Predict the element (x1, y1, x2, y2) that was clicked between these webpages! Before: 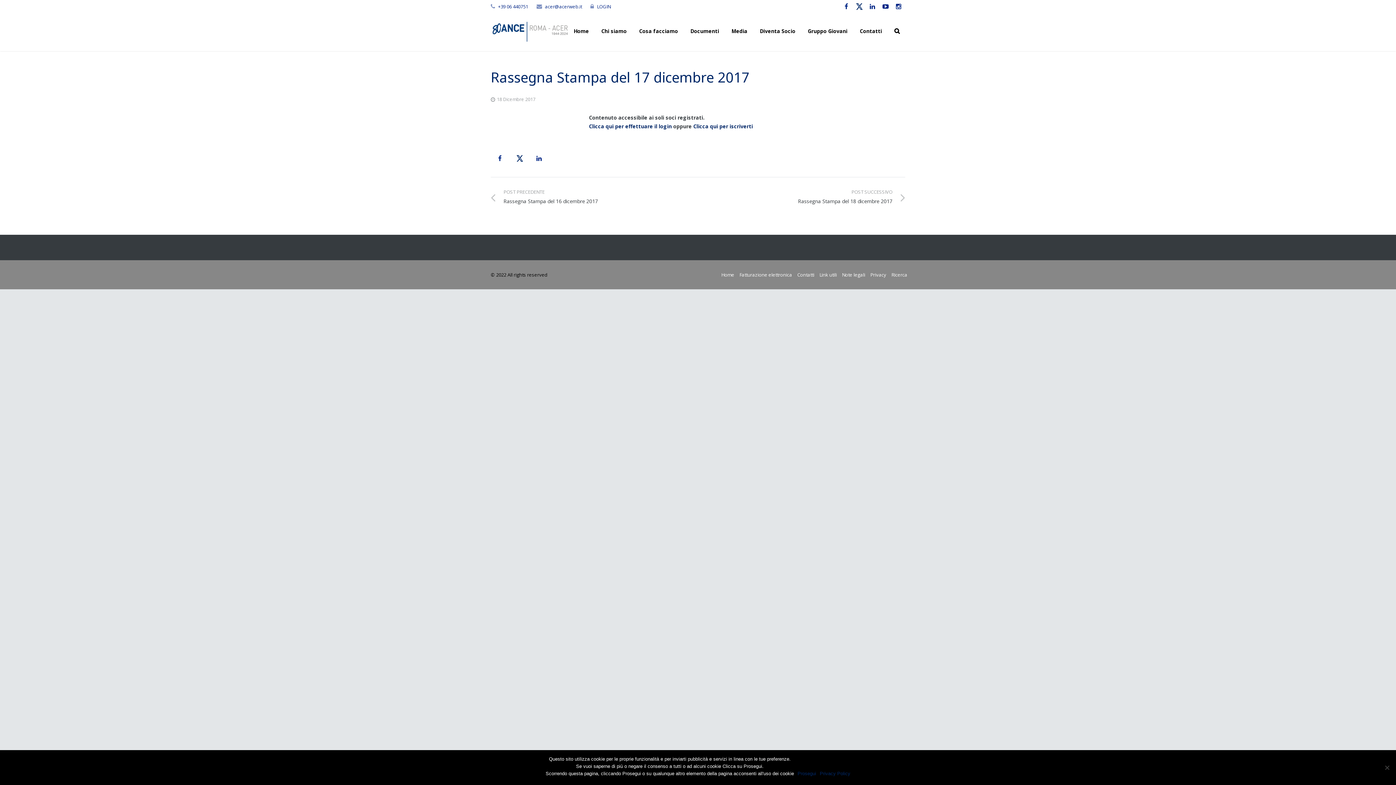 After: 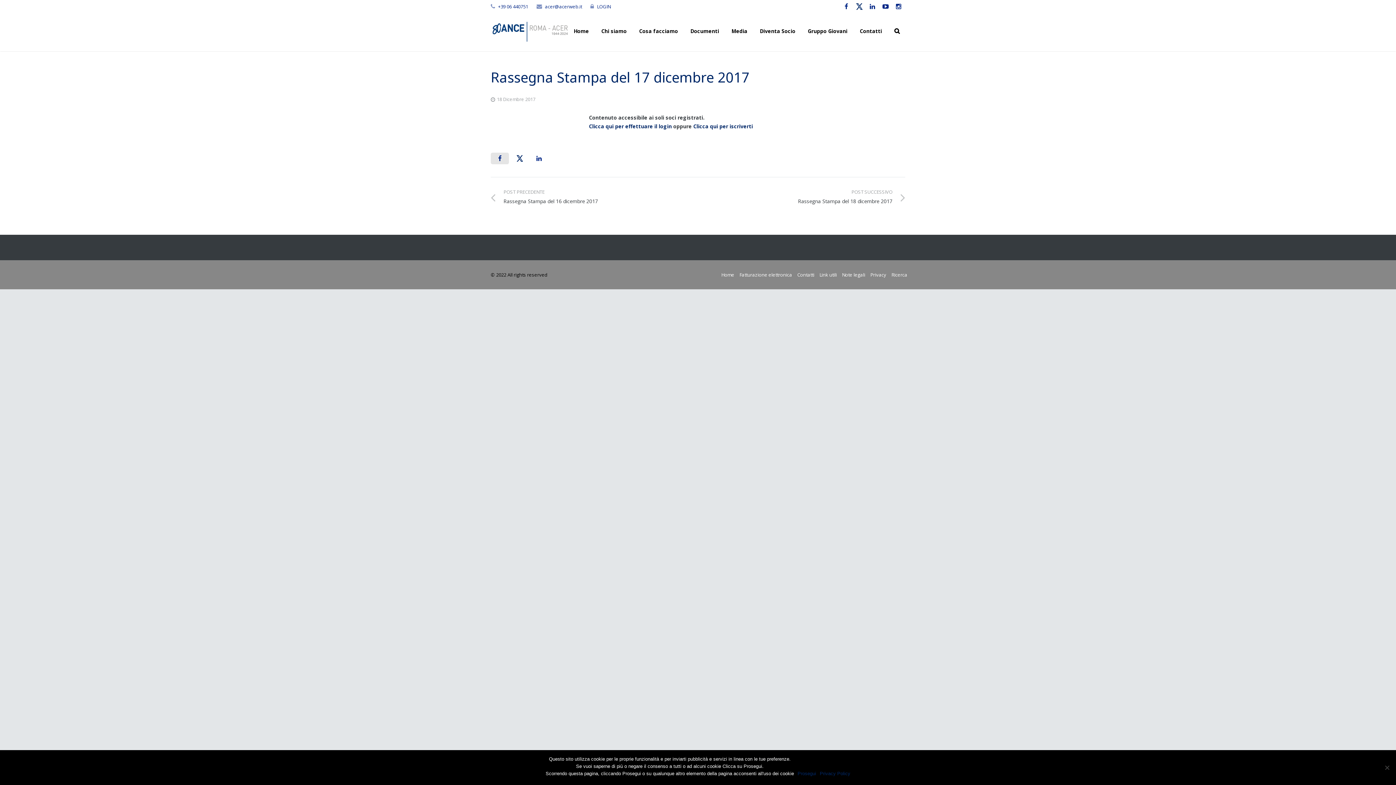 Action: bbox: (490, 152, 509, 164)